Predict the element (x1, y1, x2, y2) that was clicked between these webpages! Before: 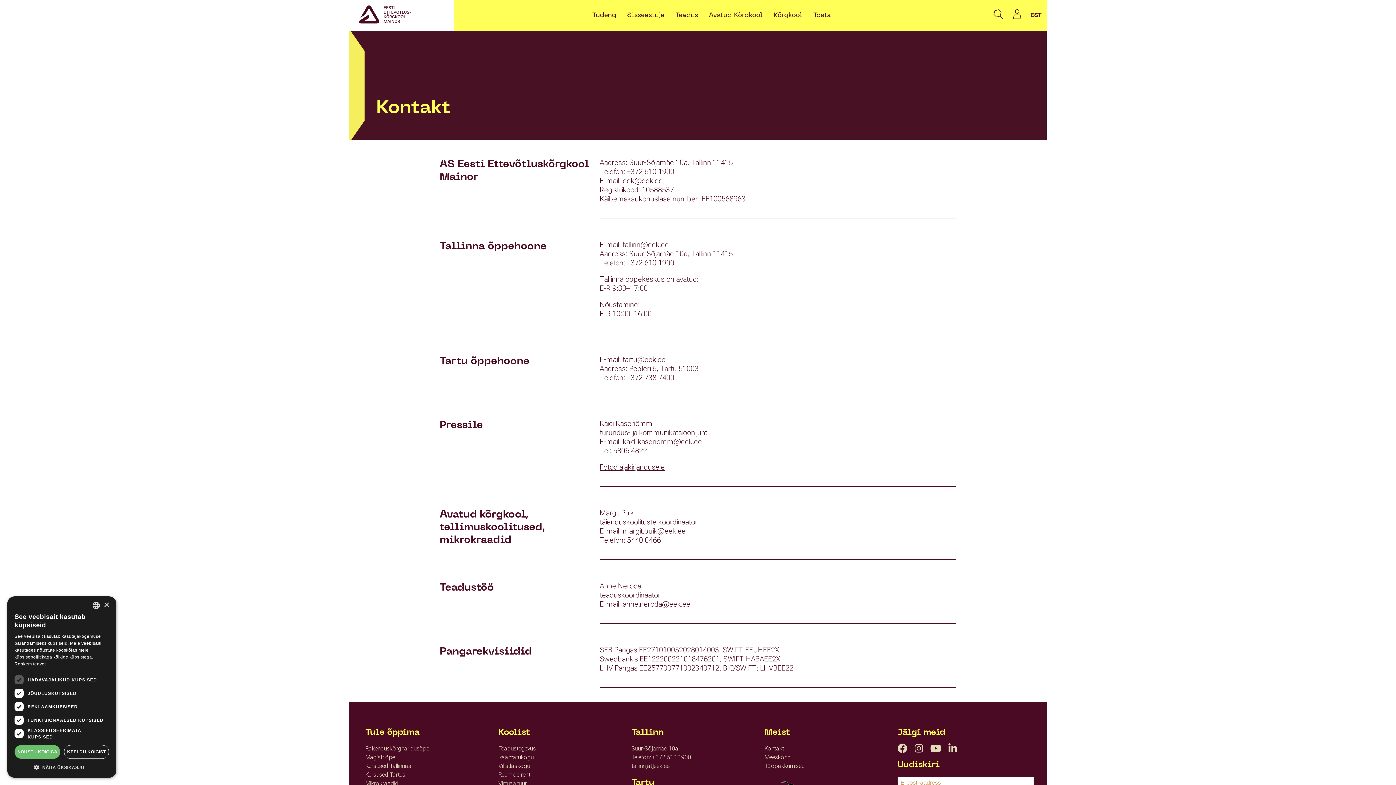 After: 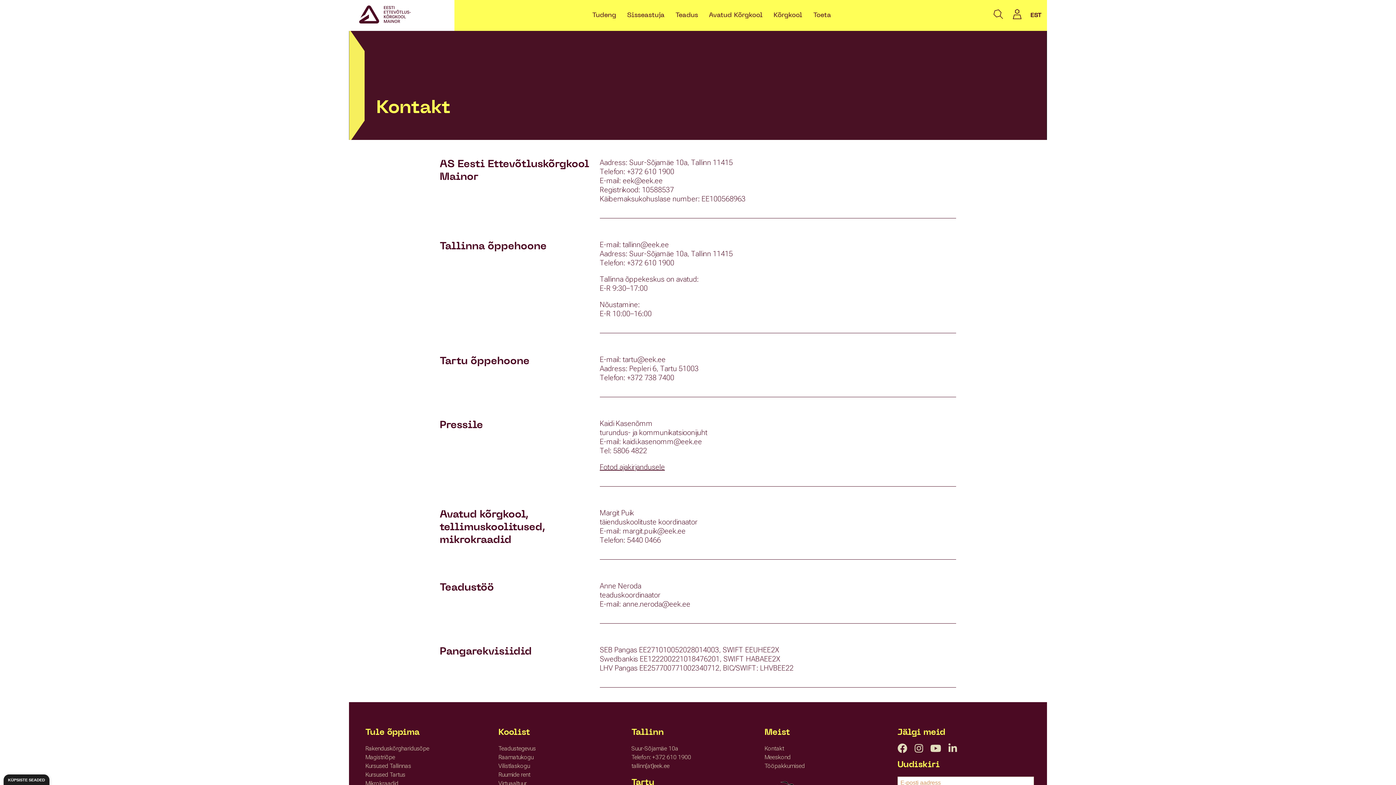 Action: label: NÕUSTU KÕIGIGA bbox: (14, 745, 60, 759)